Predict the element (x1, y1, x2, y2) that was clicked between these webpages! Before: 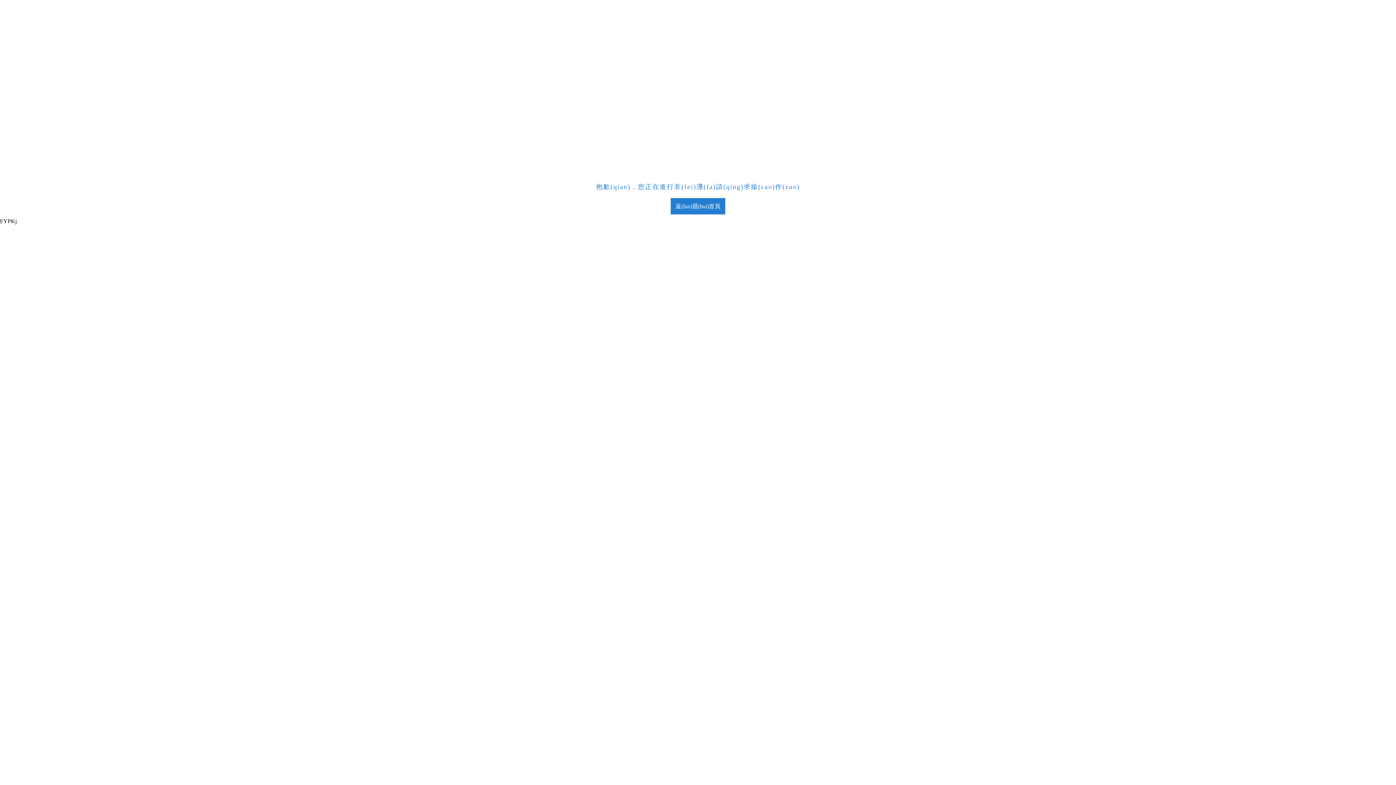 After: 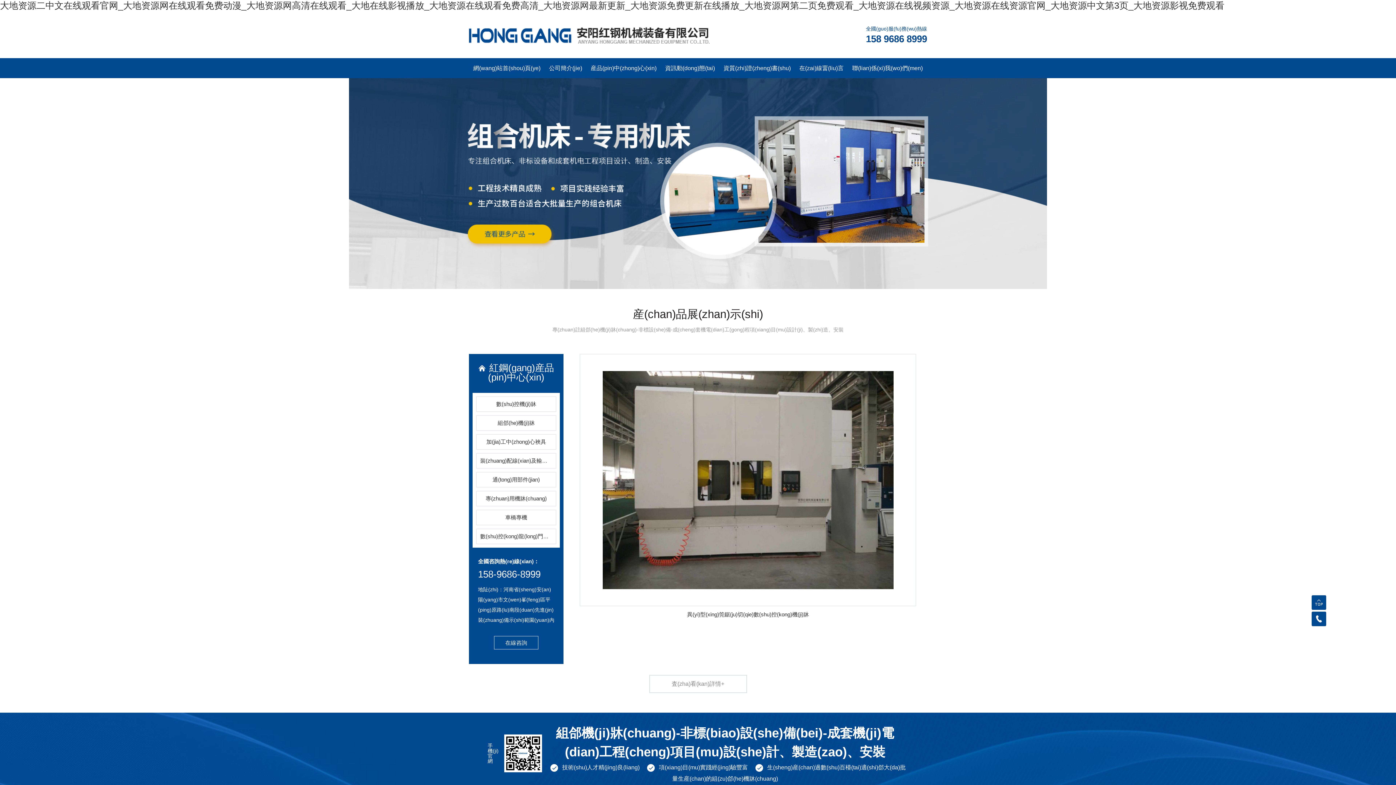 Action: label: 返(fan)迴(hui)首頁 bbox: (670, 198, 725, 214)